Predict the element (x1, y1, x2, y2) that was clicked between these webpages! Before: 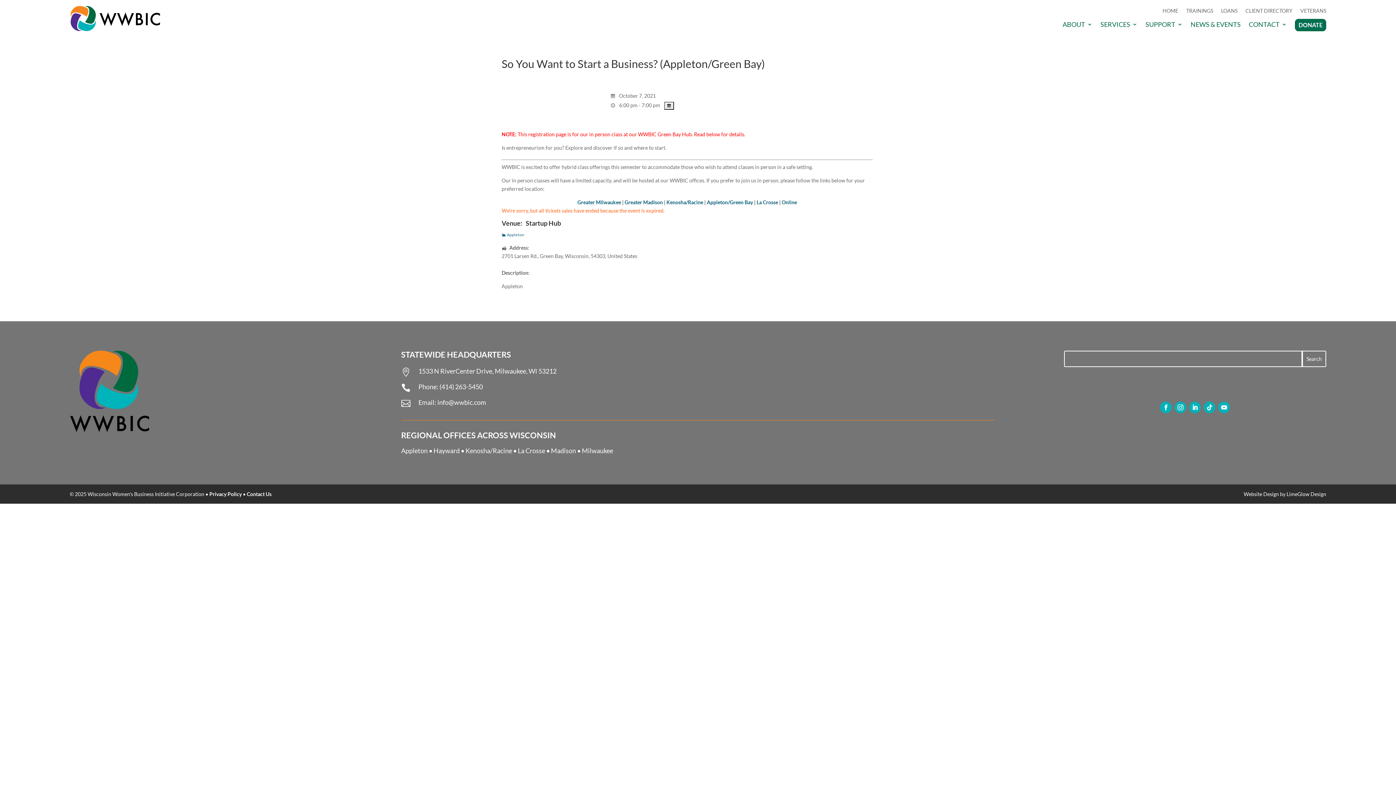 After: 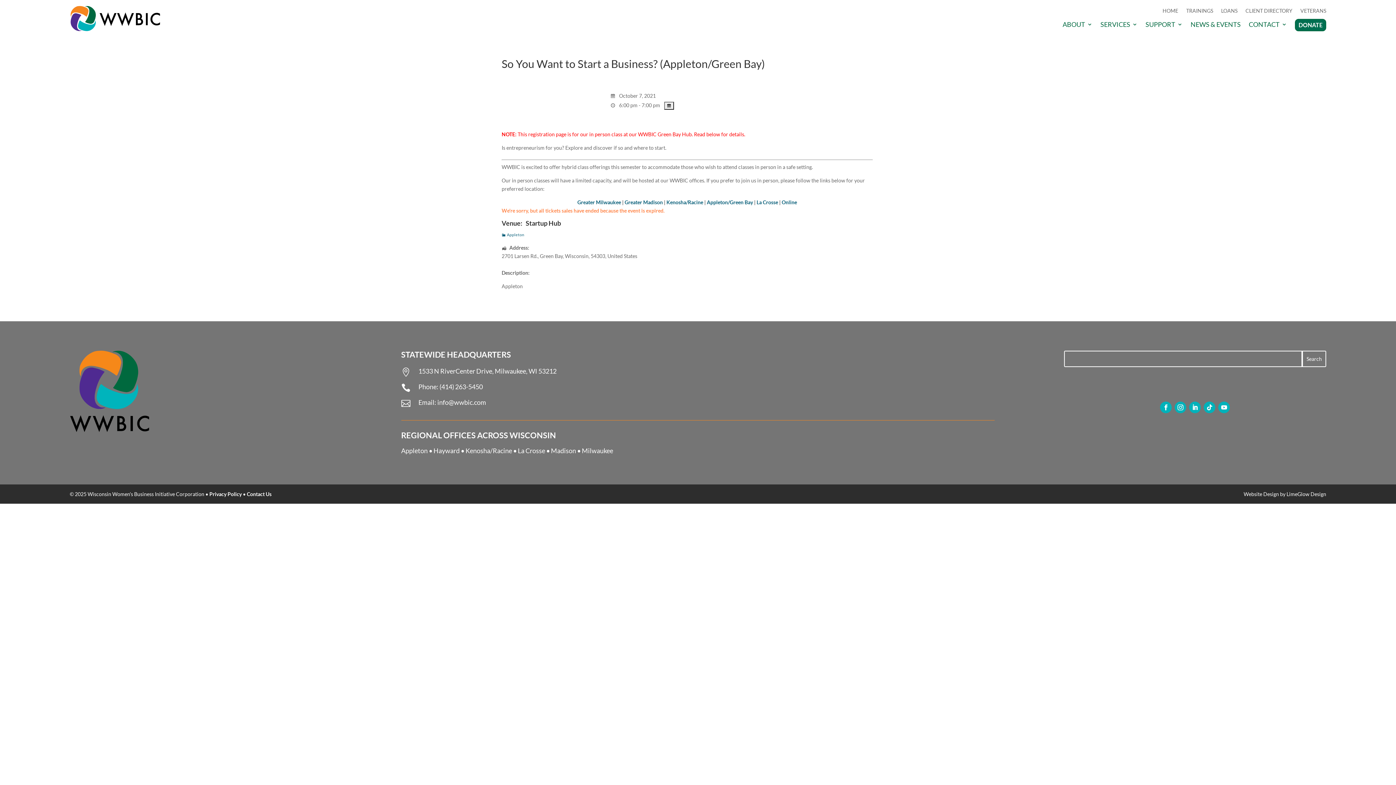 Action: bbox: (707, 199, 753, 205) label: Appleton/Green Bay